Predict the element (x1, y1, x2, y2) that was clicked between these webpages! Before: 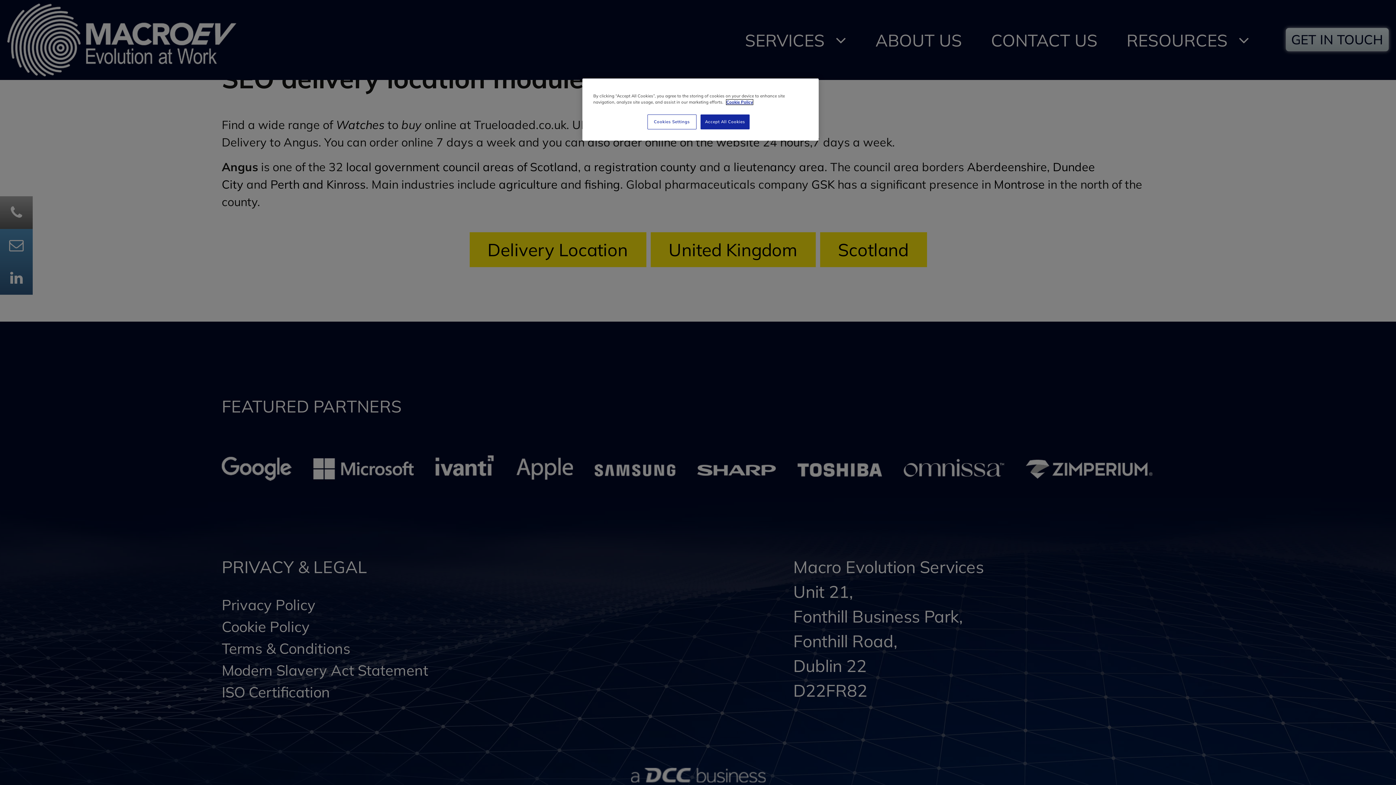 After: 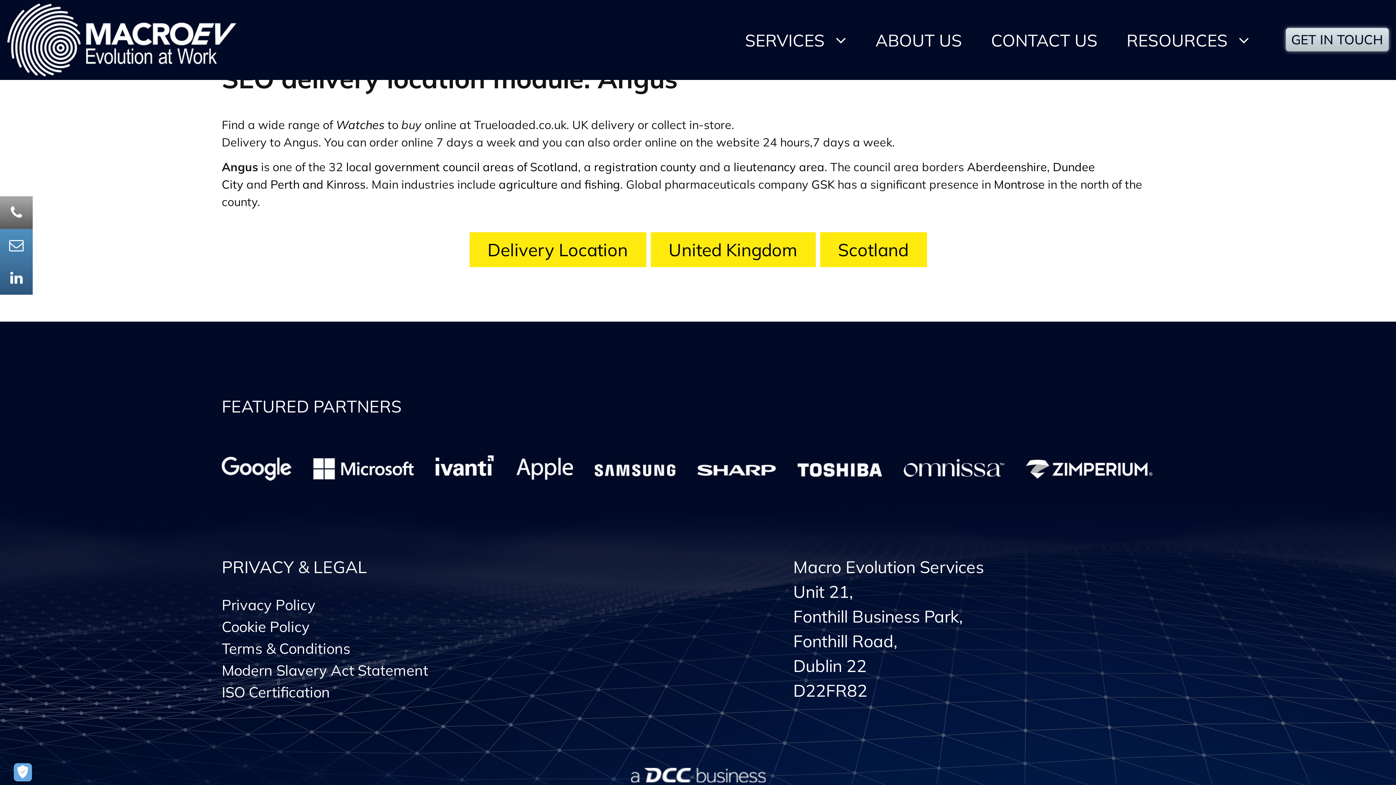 Action: label: Accept All Cookies bbox: (700, 114, 749, 129)